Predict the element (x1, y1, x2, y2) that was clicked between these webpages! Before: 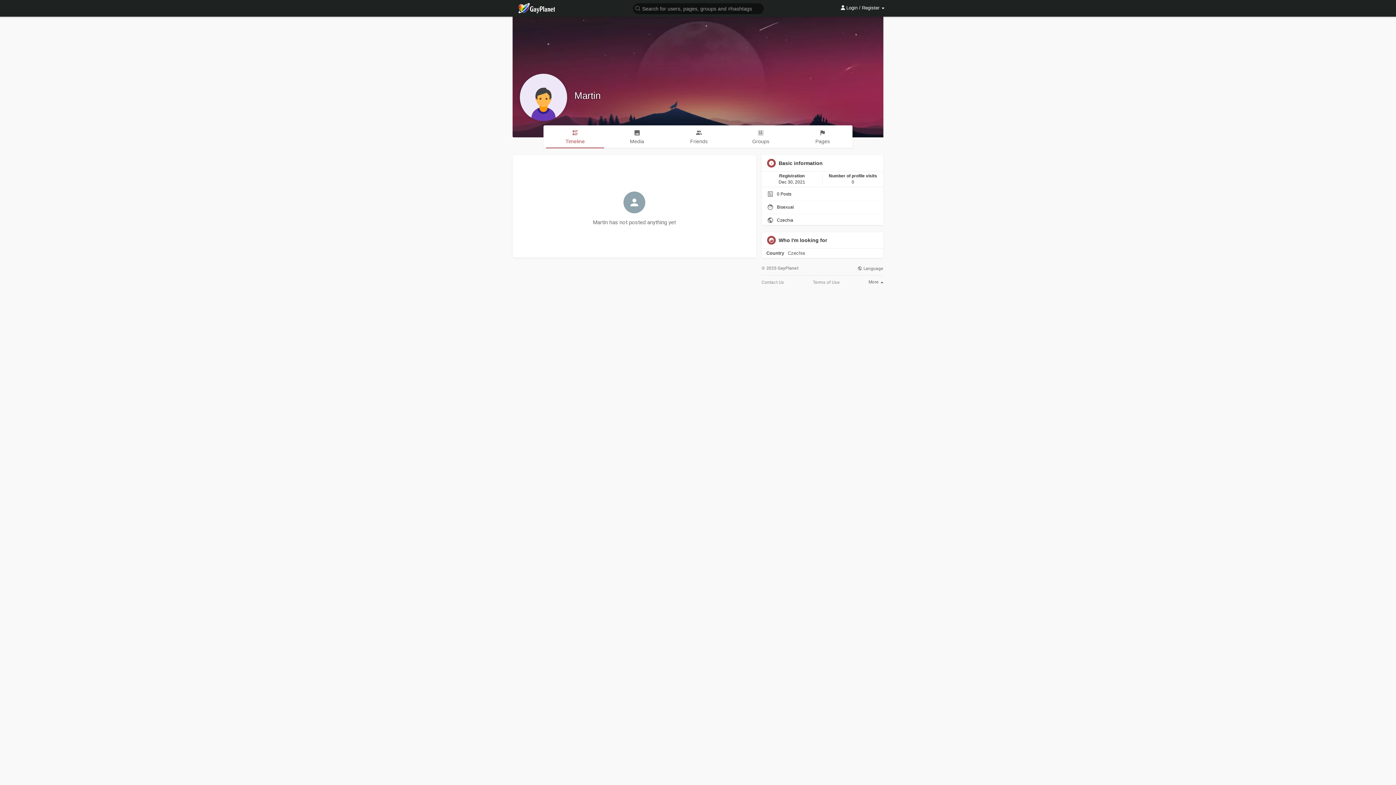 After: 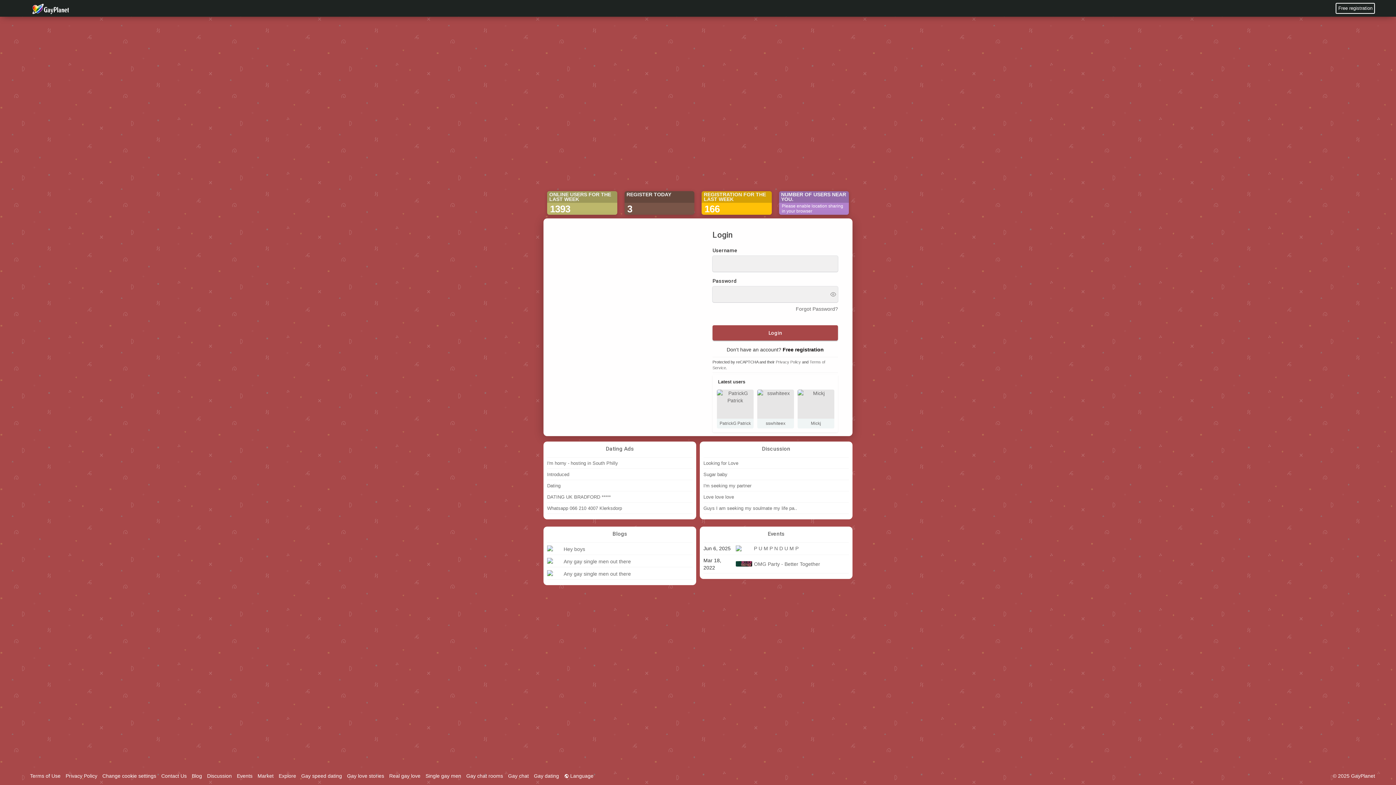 Action: bbox: (512, 2, 560, 13)